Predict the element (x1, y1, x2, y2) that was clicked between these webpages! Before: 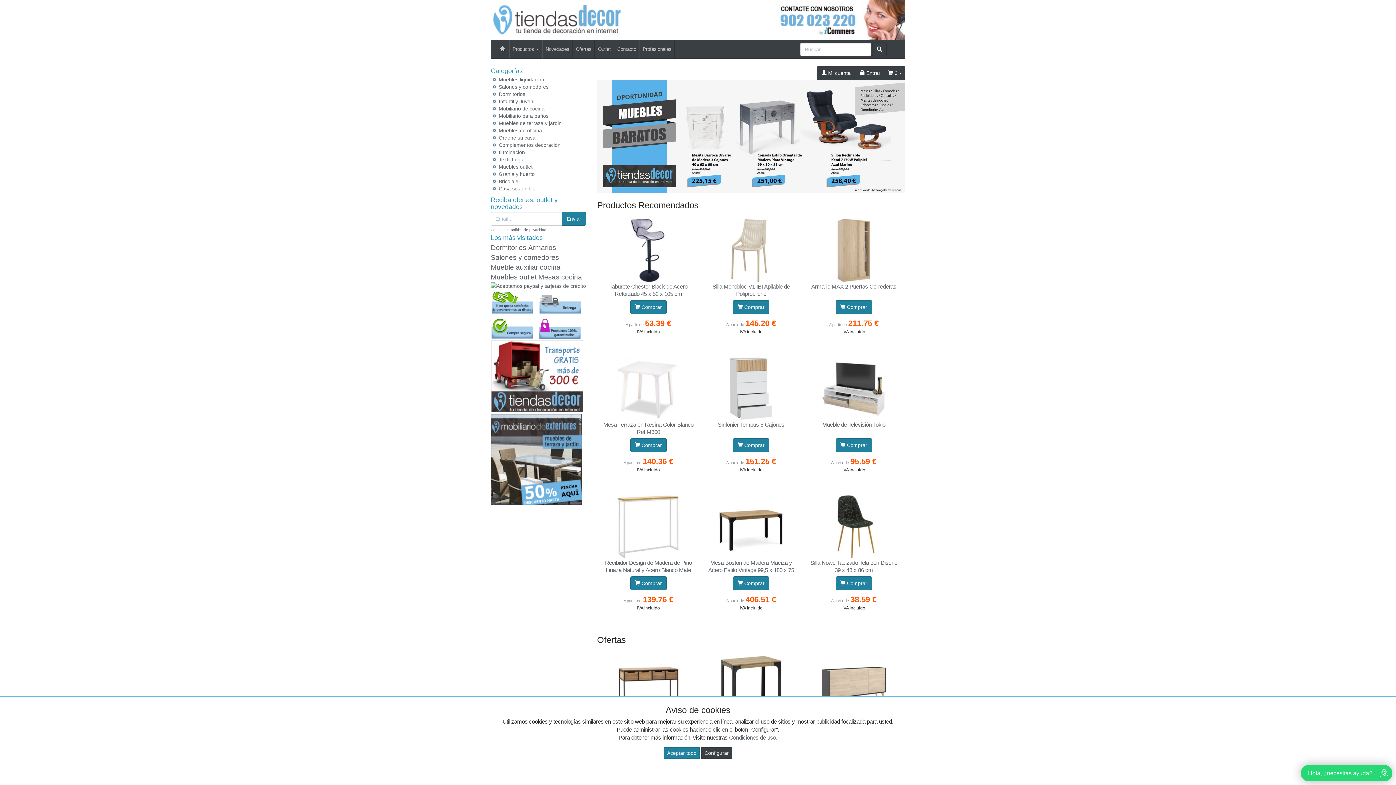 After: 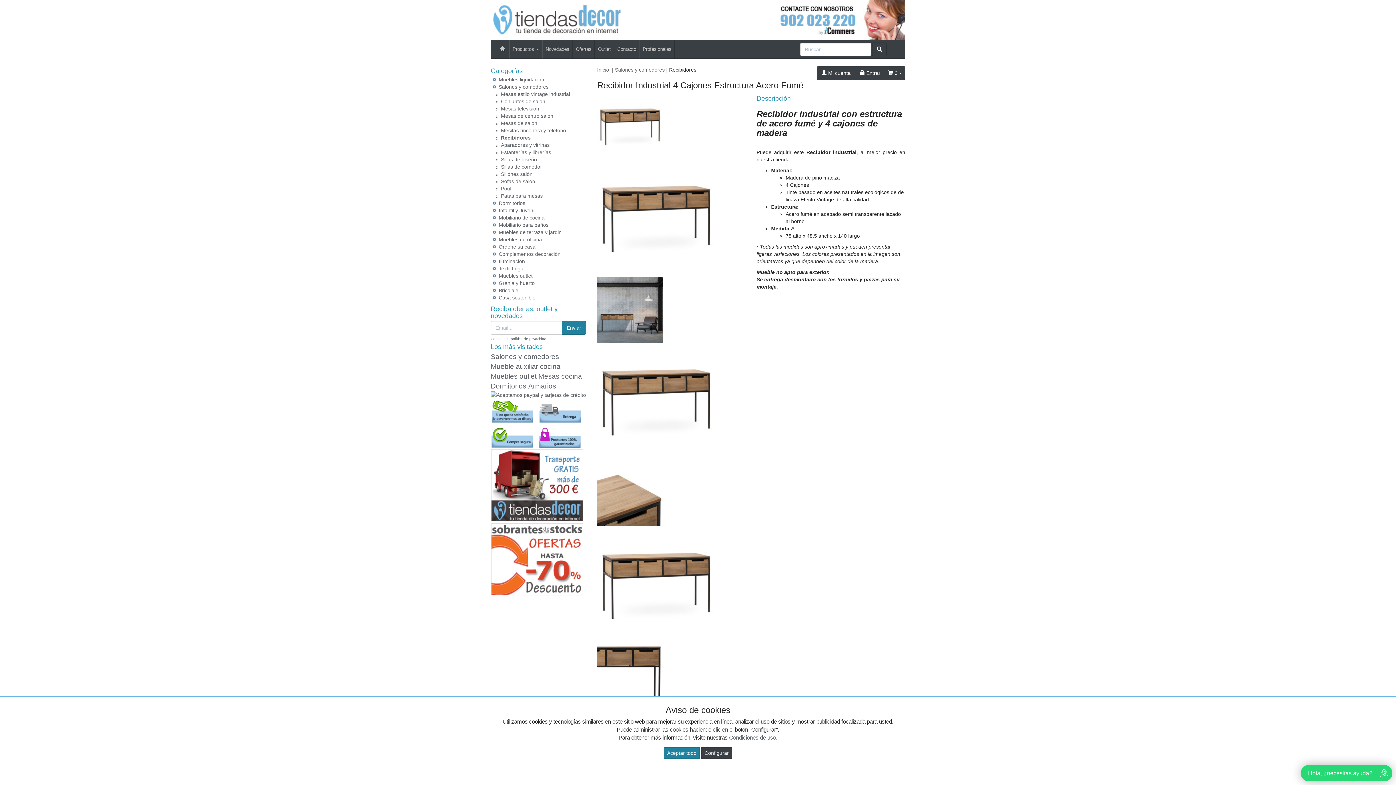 Action: bbox: (615, 681, 681, 688)